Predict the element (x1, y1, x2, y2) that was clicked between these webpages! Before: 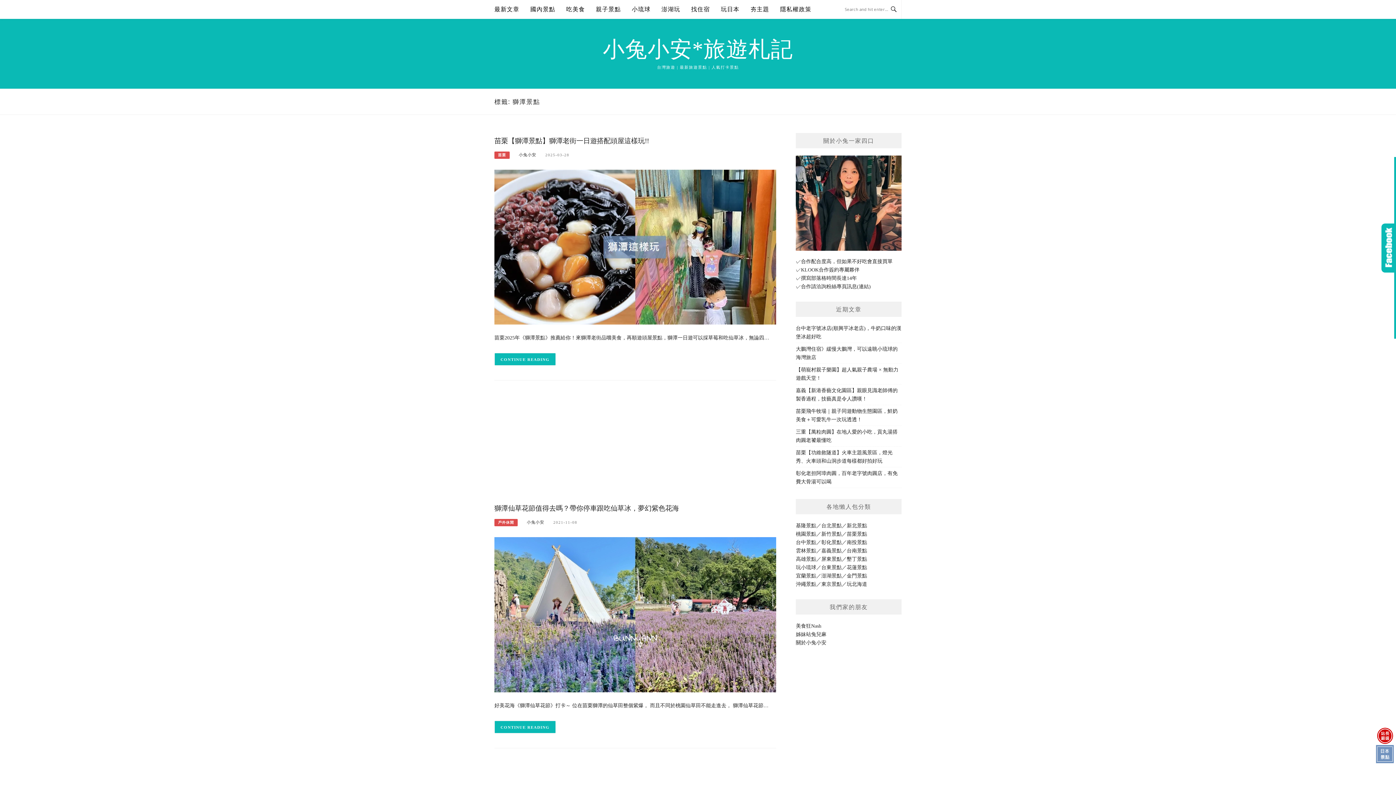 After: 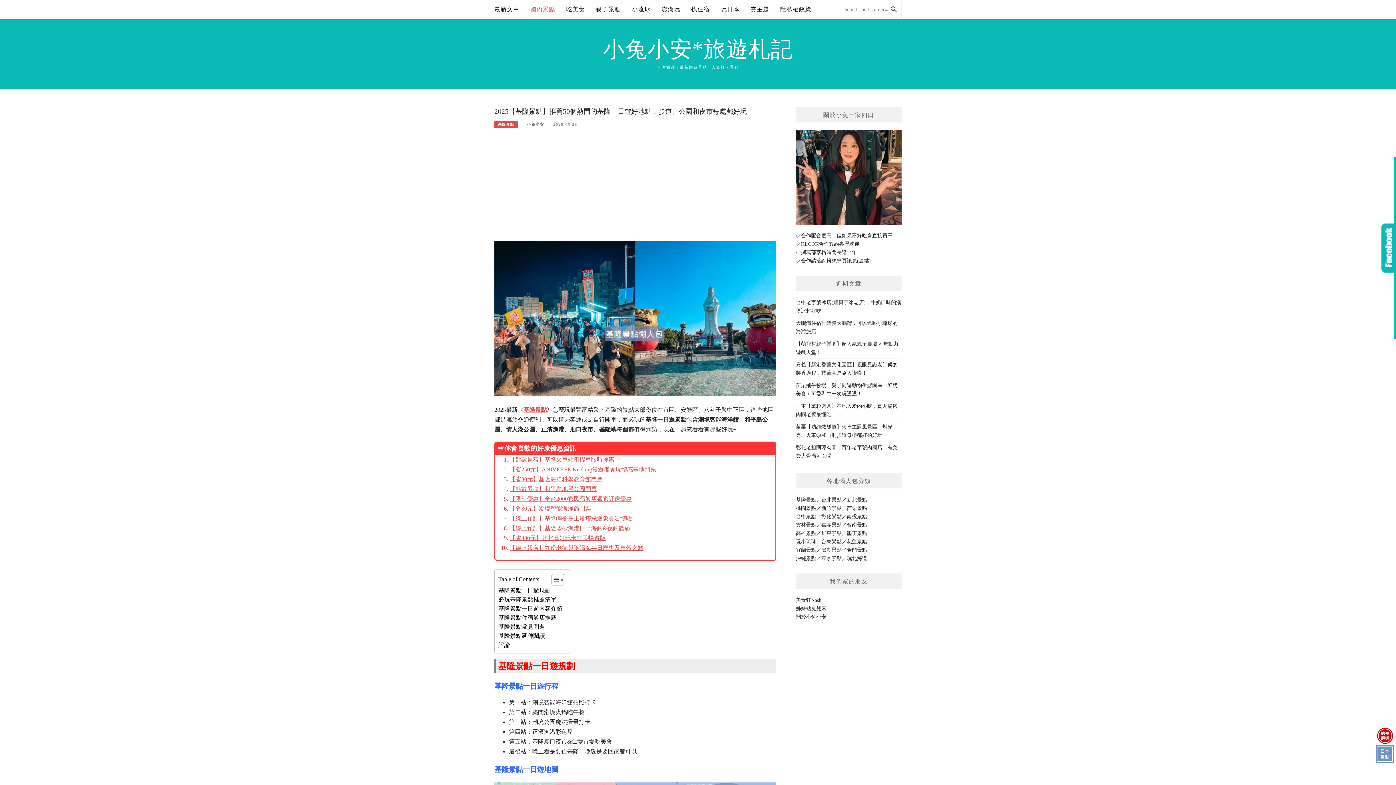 Action: label: 基隆景點 bbox: (796, 523, 816, 528)